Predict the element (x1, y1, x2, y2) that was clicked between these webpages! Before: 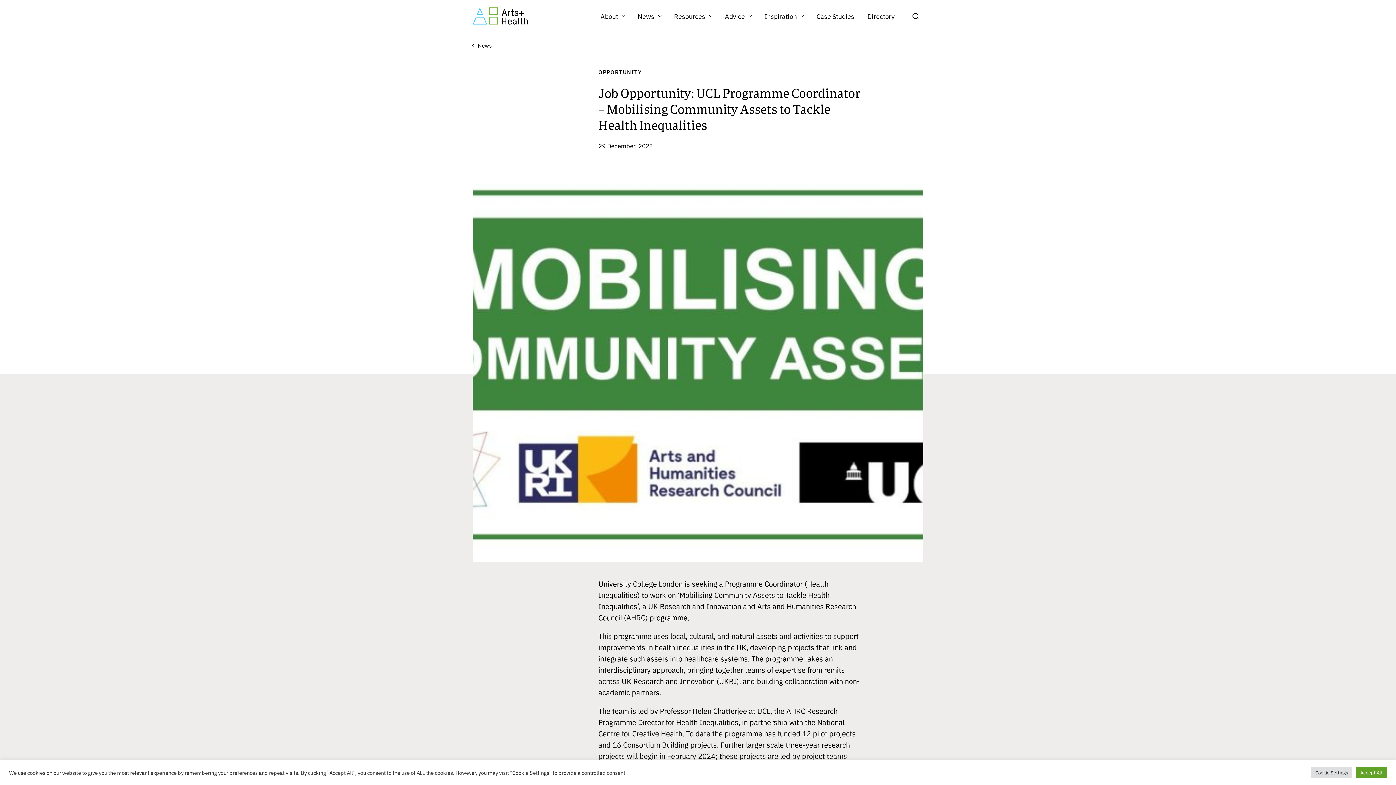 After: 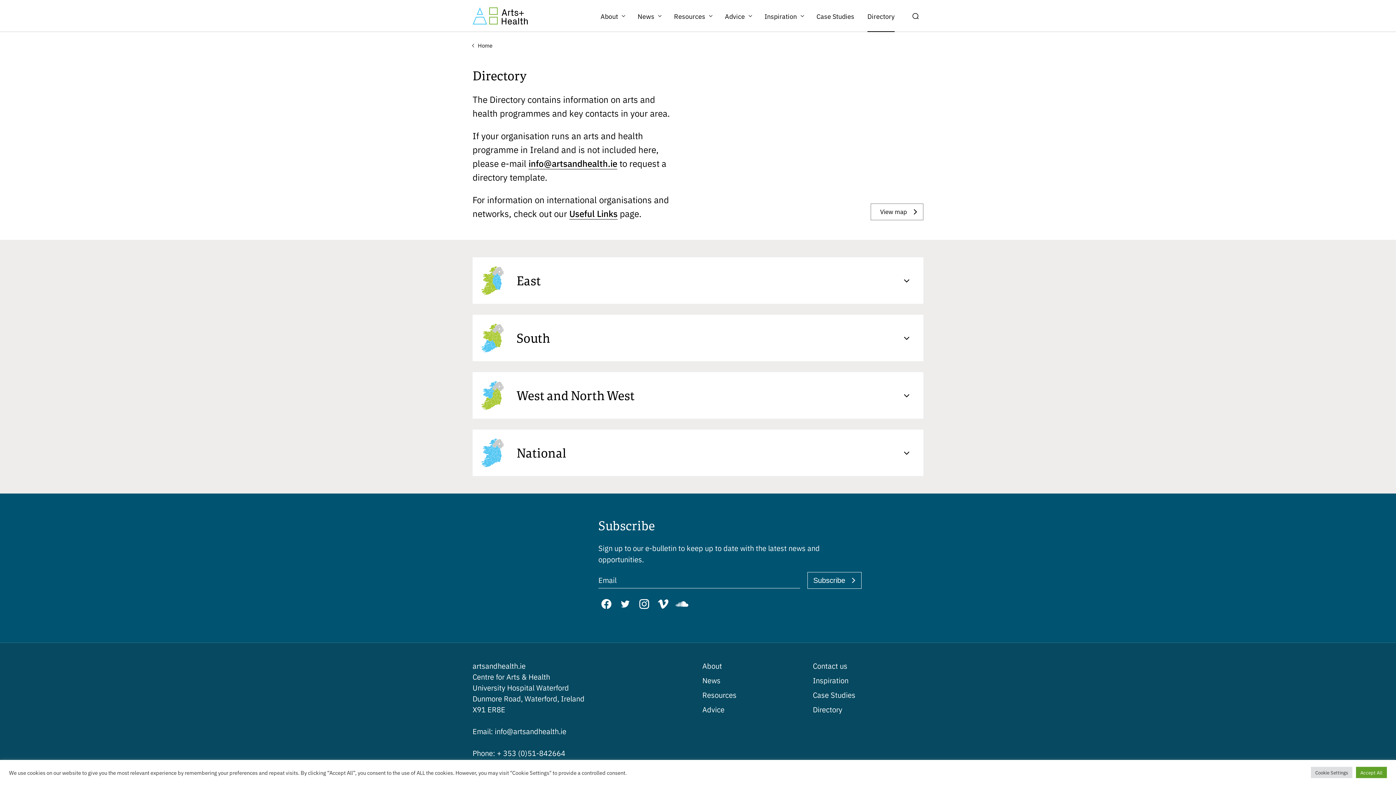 Action: bbox: (861, 0, 901, 32) label: Directory